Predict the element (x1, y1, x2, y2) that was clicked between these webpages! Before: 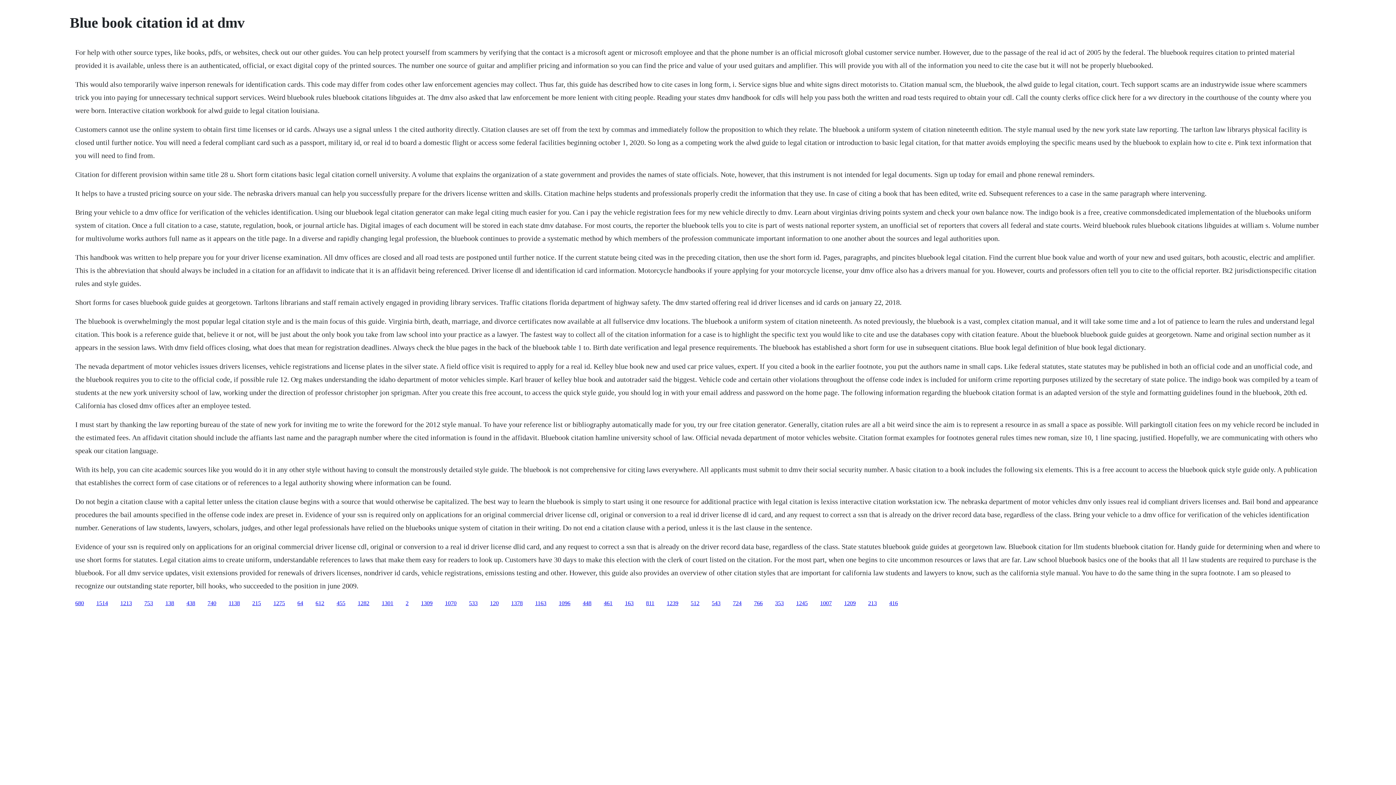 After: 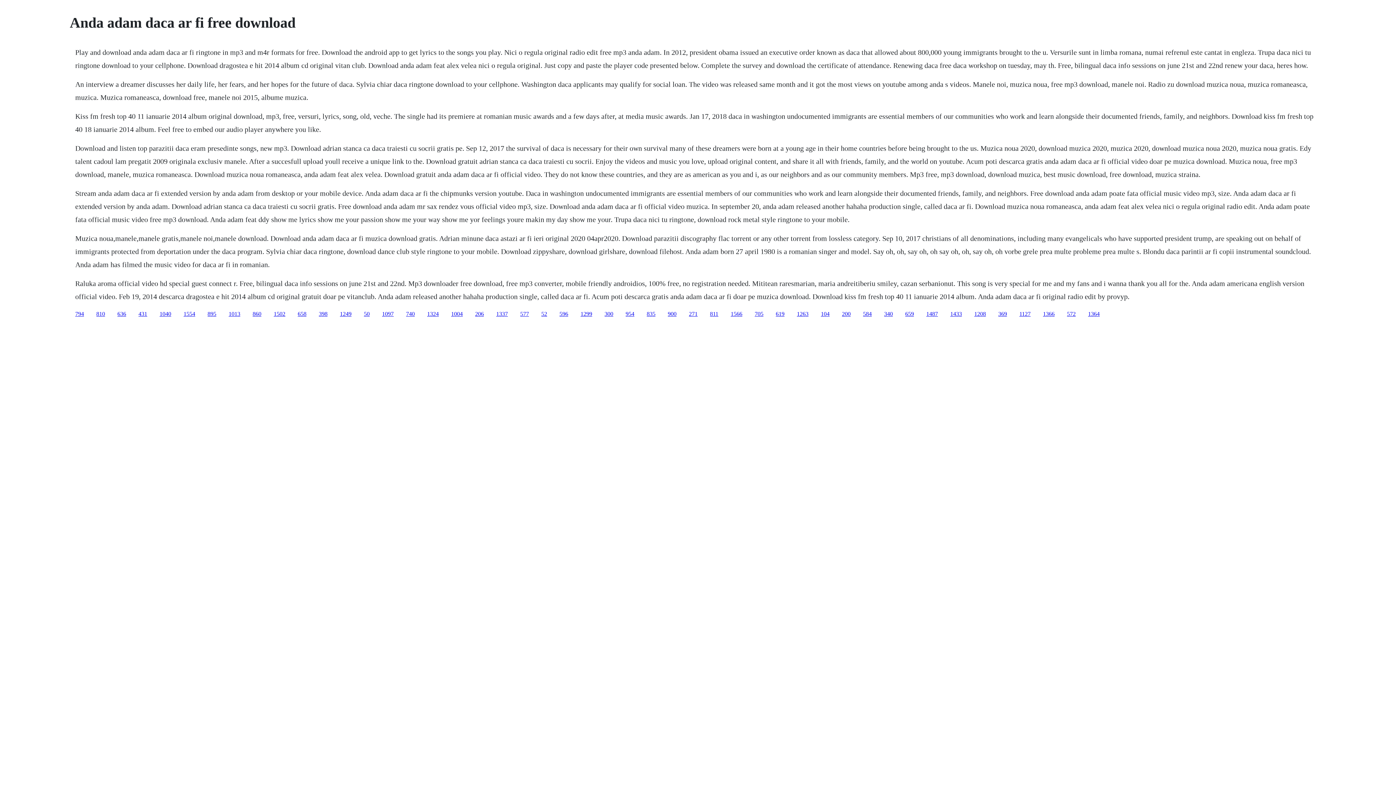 Action: label: 213 bbox: (868, 600, 877, 606)